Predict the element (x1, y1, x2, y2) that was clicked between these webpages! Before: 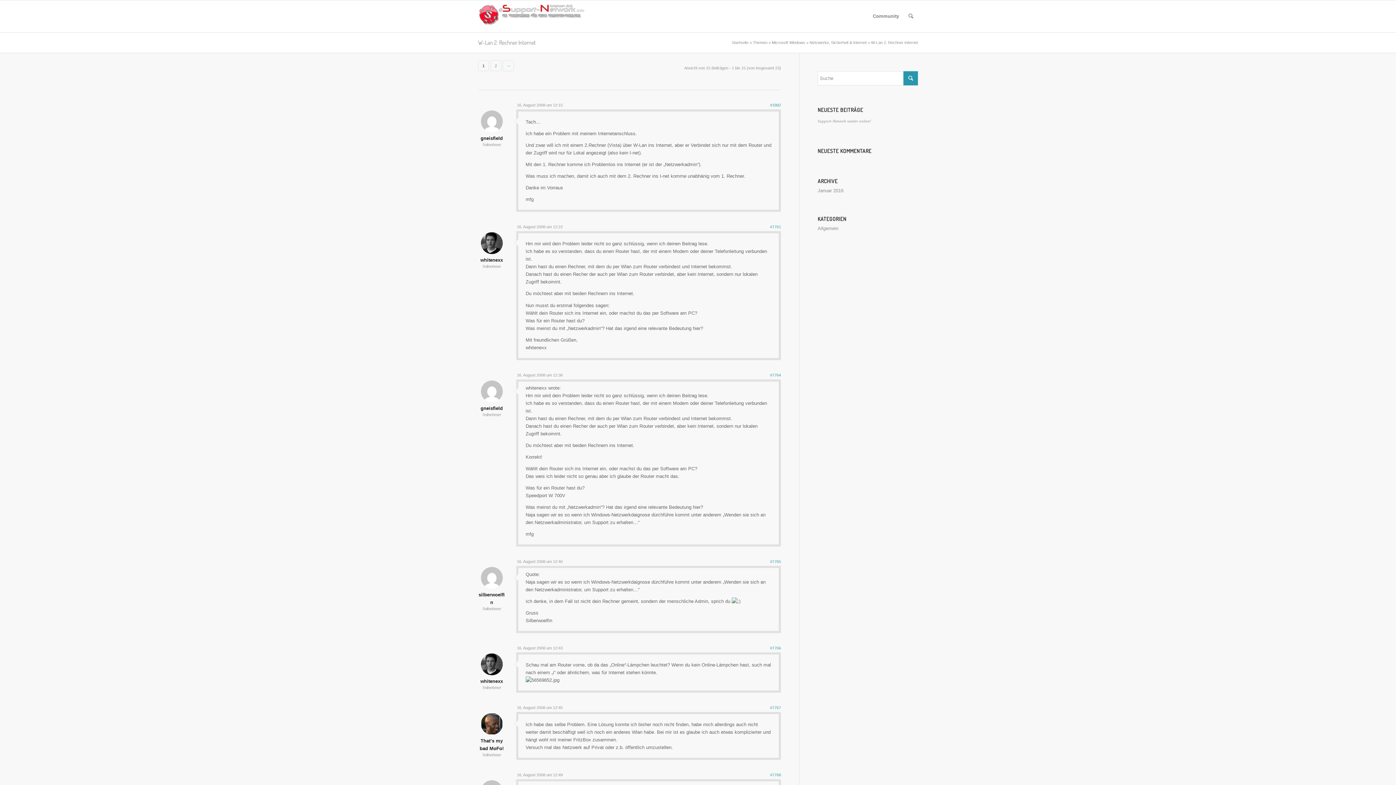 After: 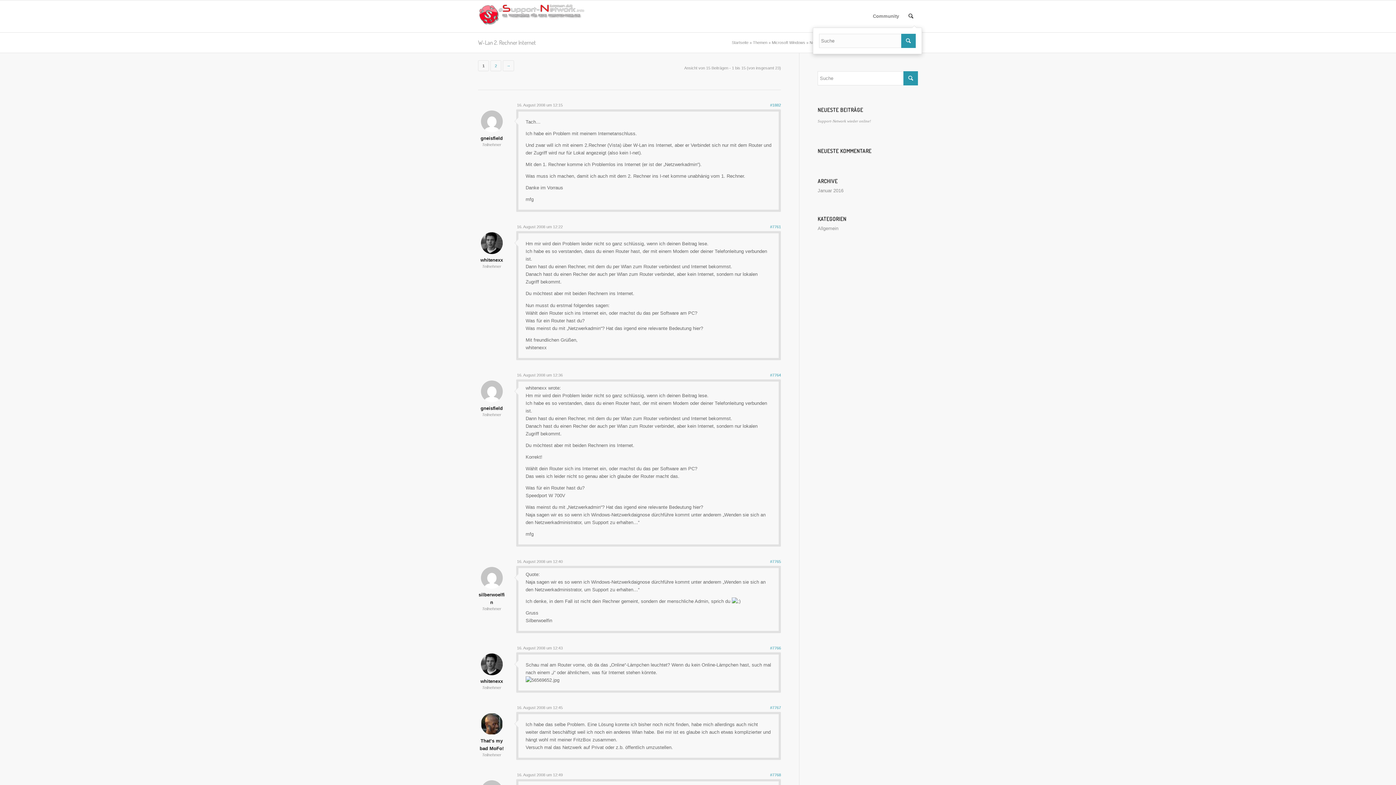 Action: bbox: (904, 0, 918, 32) label: Suche